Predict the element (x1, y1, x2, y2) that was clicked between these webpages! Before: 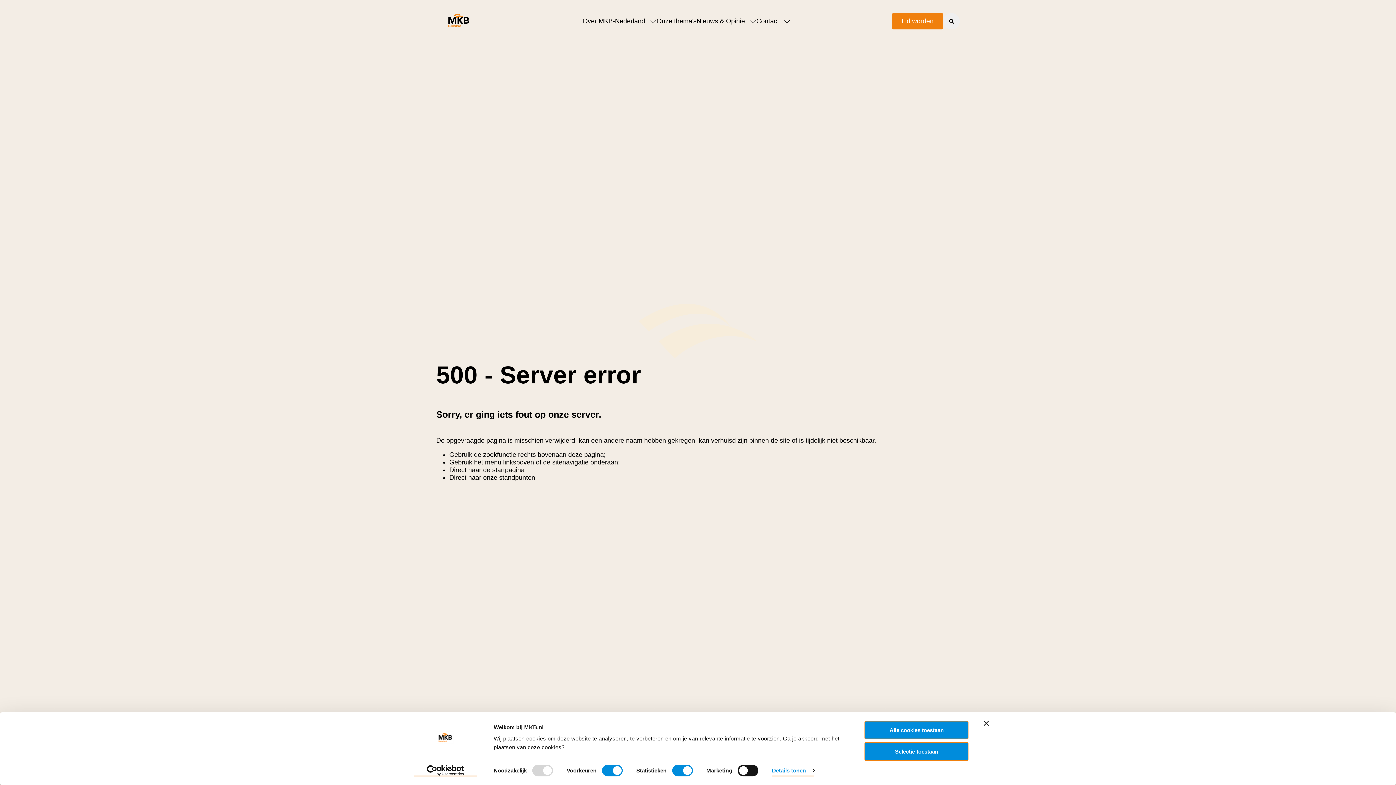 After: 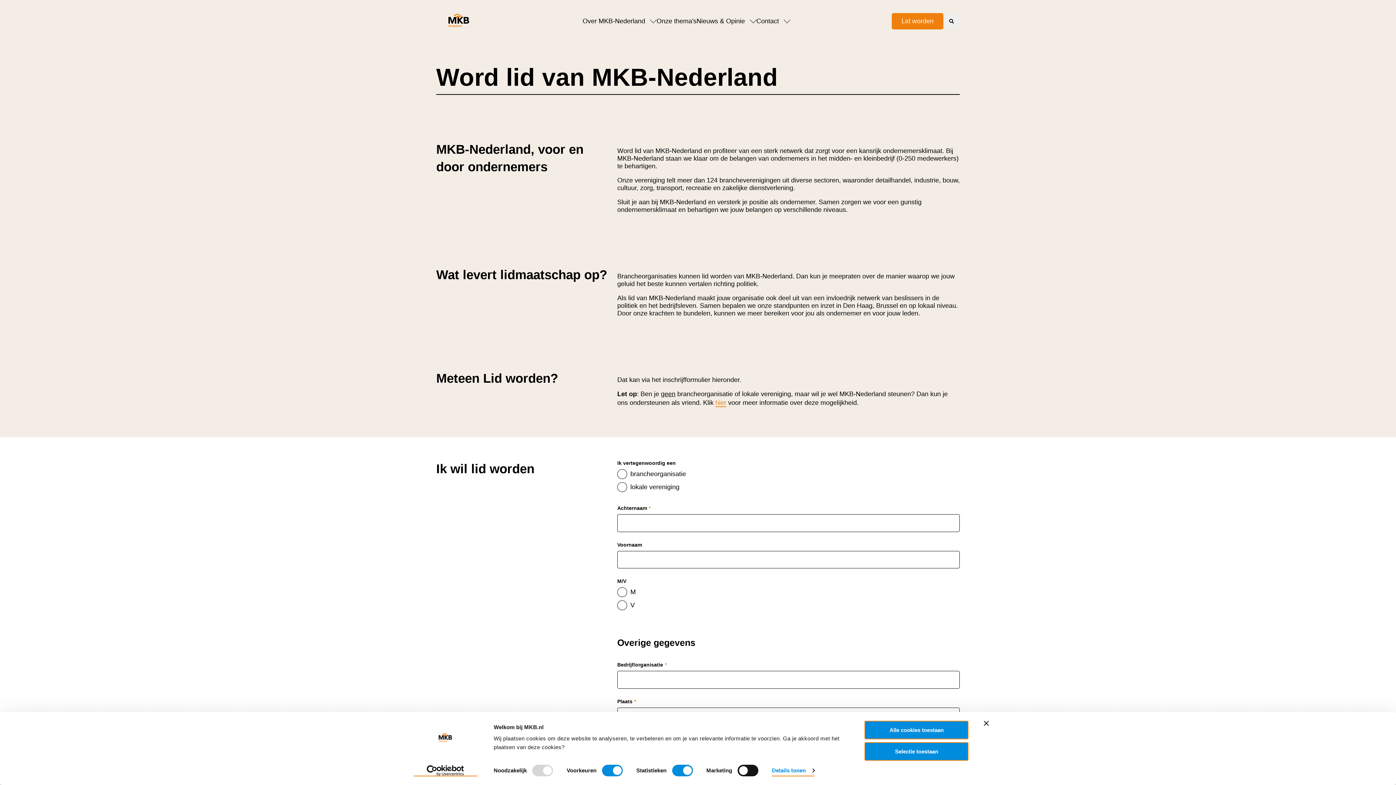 Action: label: Lid worden bbox: (892, 13, 943, 29)